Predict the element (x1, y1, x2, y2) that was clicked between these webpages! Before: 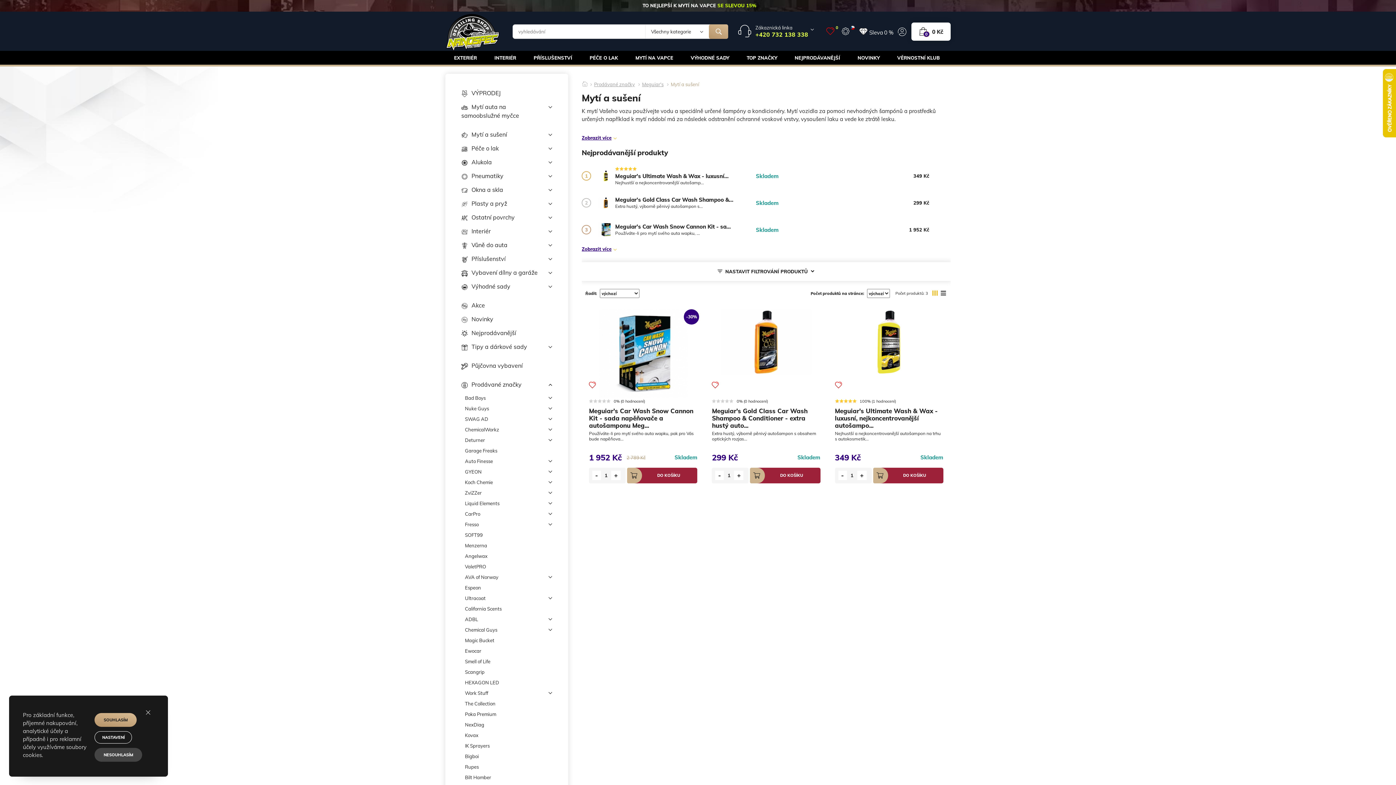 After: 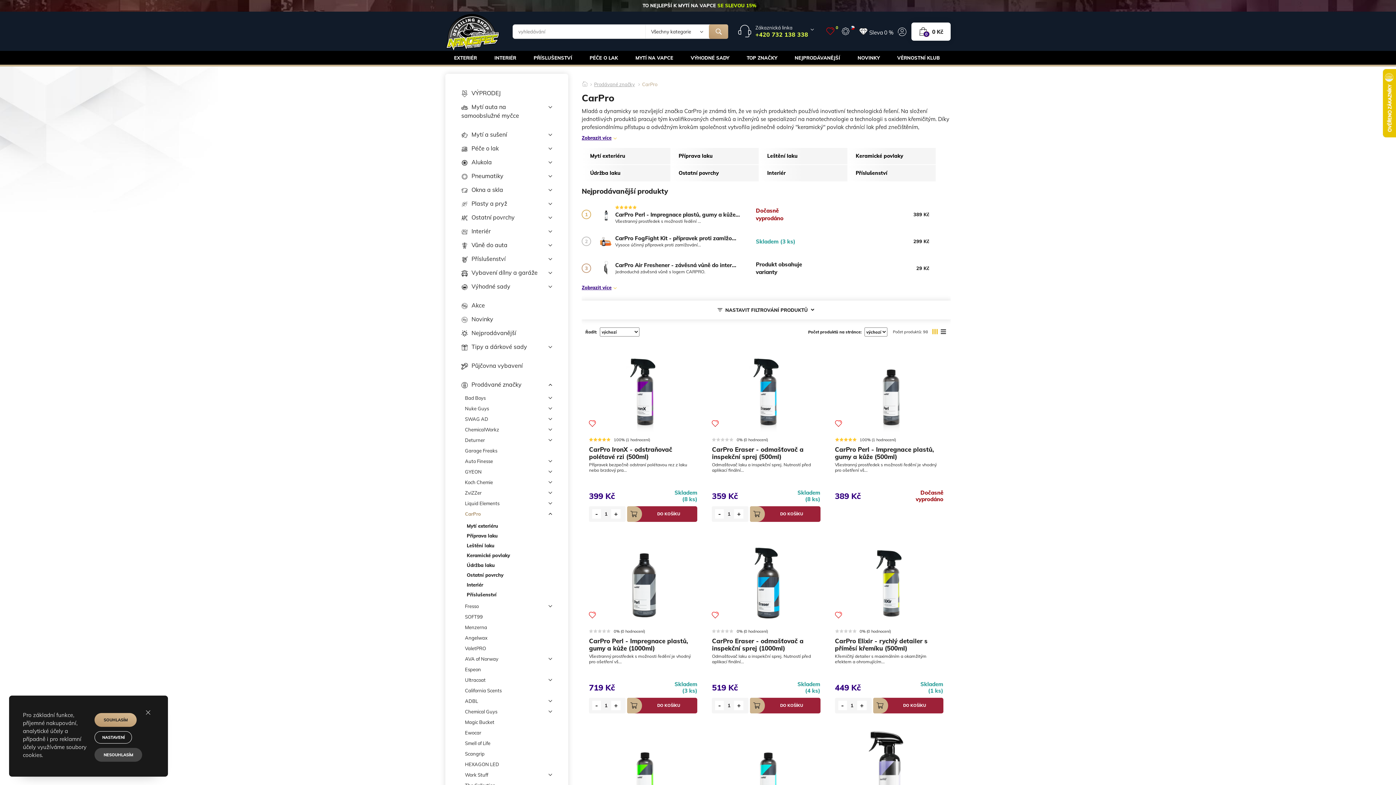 Action: label: CarPro bbox: (461, 509, 552, 519)